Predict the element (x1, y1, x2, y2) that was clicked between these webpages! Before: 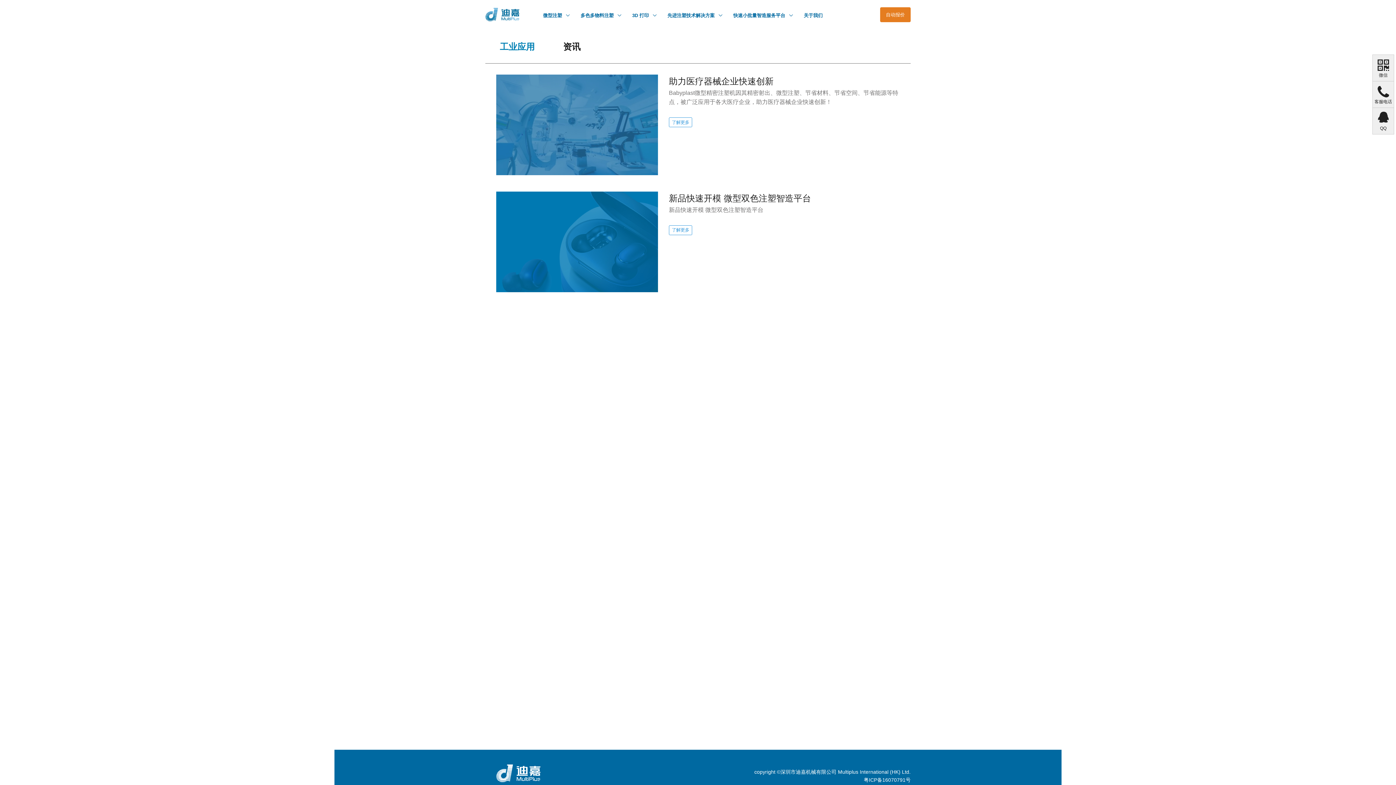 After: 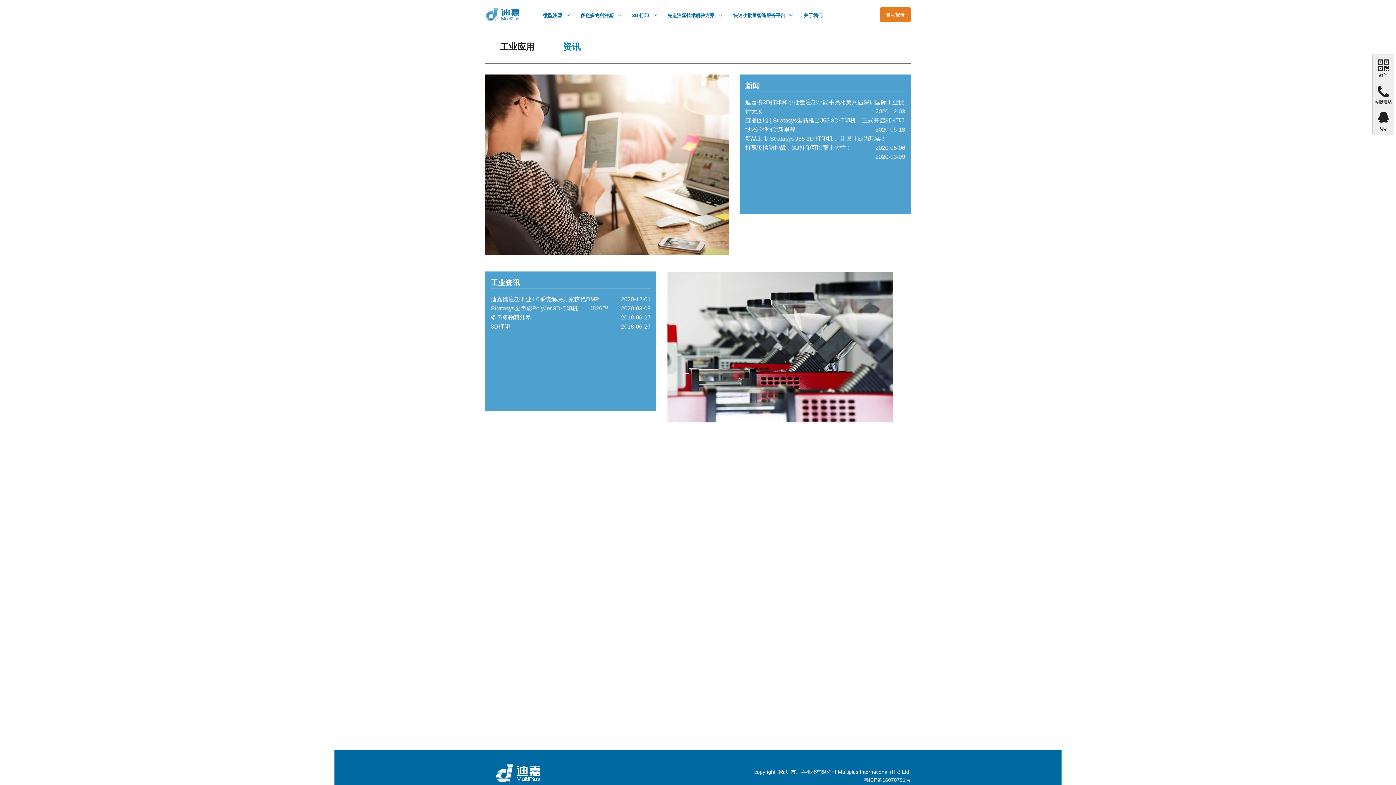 Action: bbox: (563, 41, 580, 51) label: 资讯